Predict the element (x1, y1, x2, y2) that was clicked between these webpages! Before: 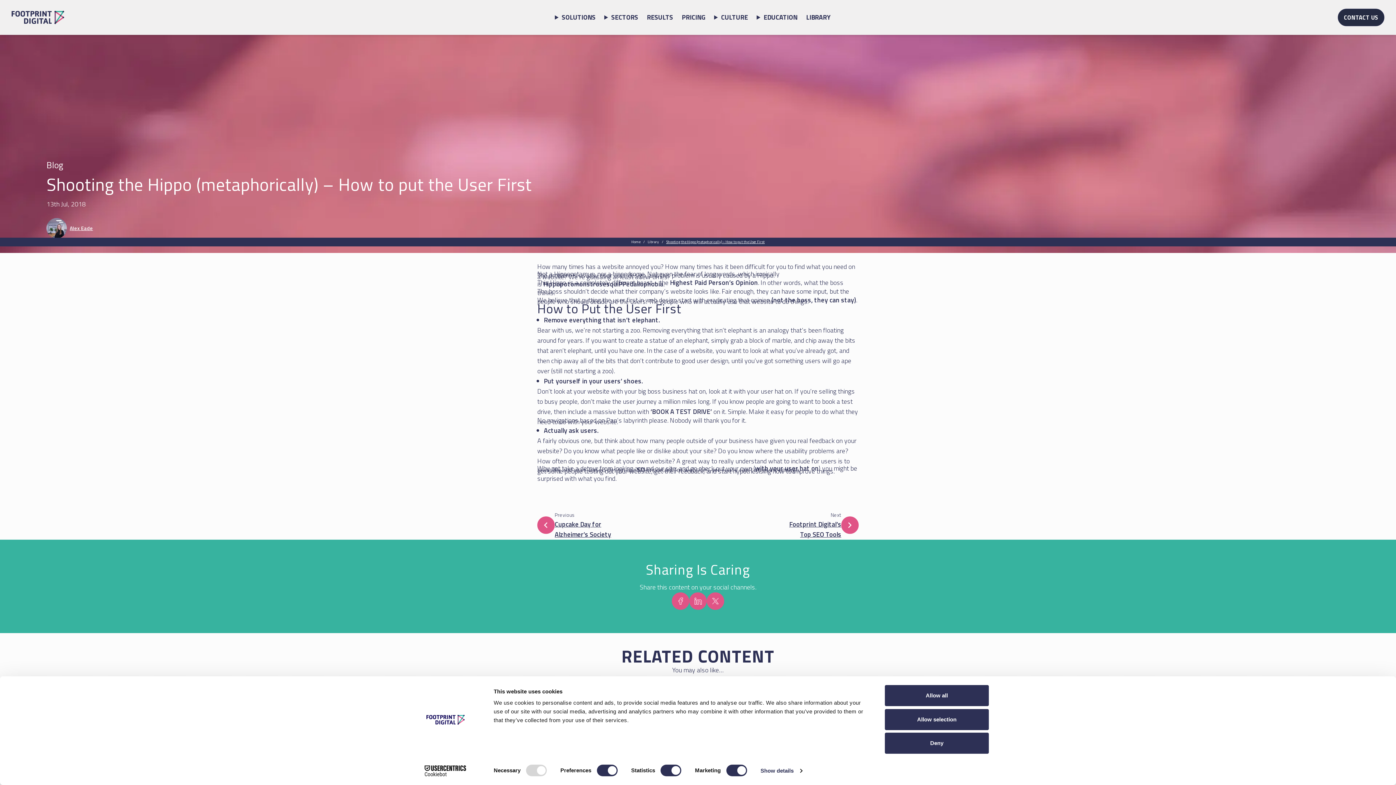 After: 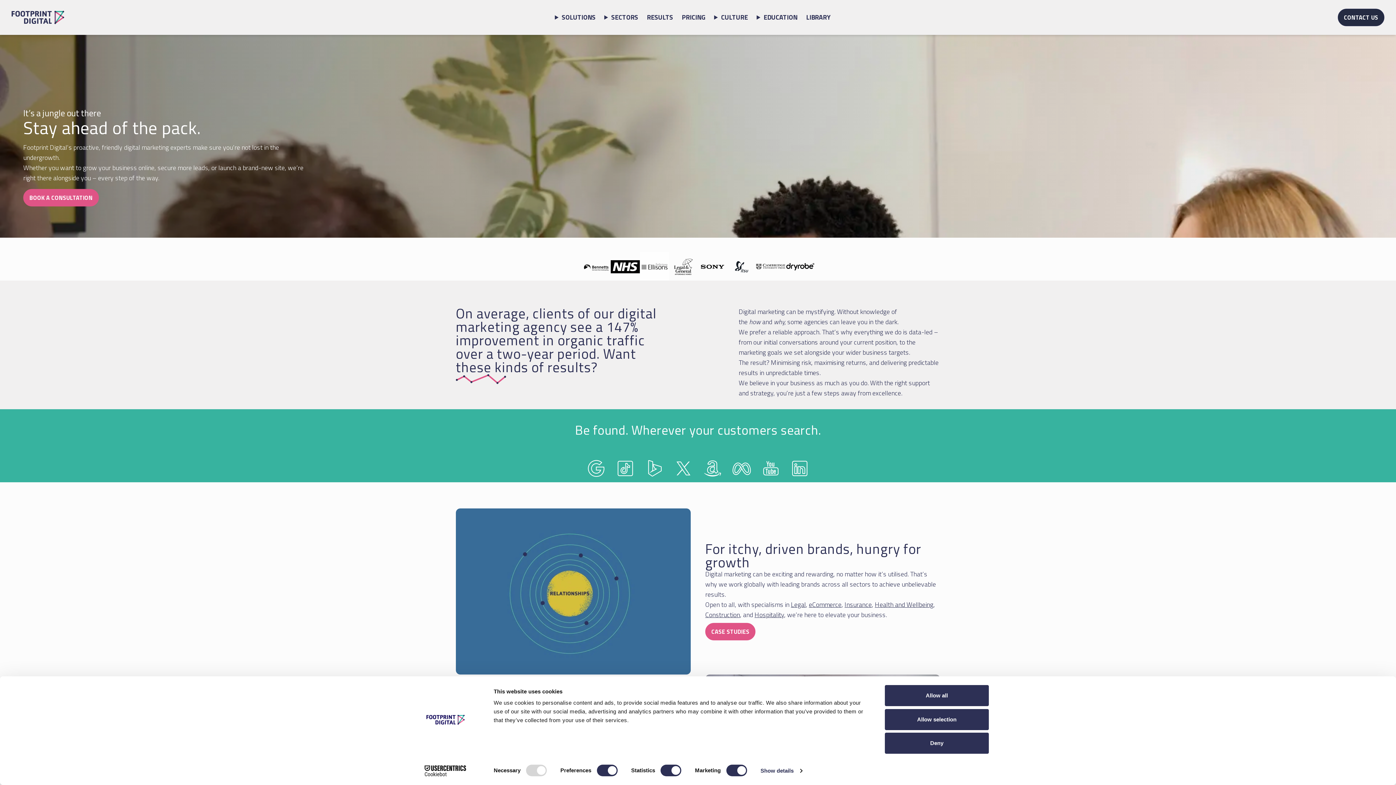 Action: bbox: (11, 2, 64, 32)